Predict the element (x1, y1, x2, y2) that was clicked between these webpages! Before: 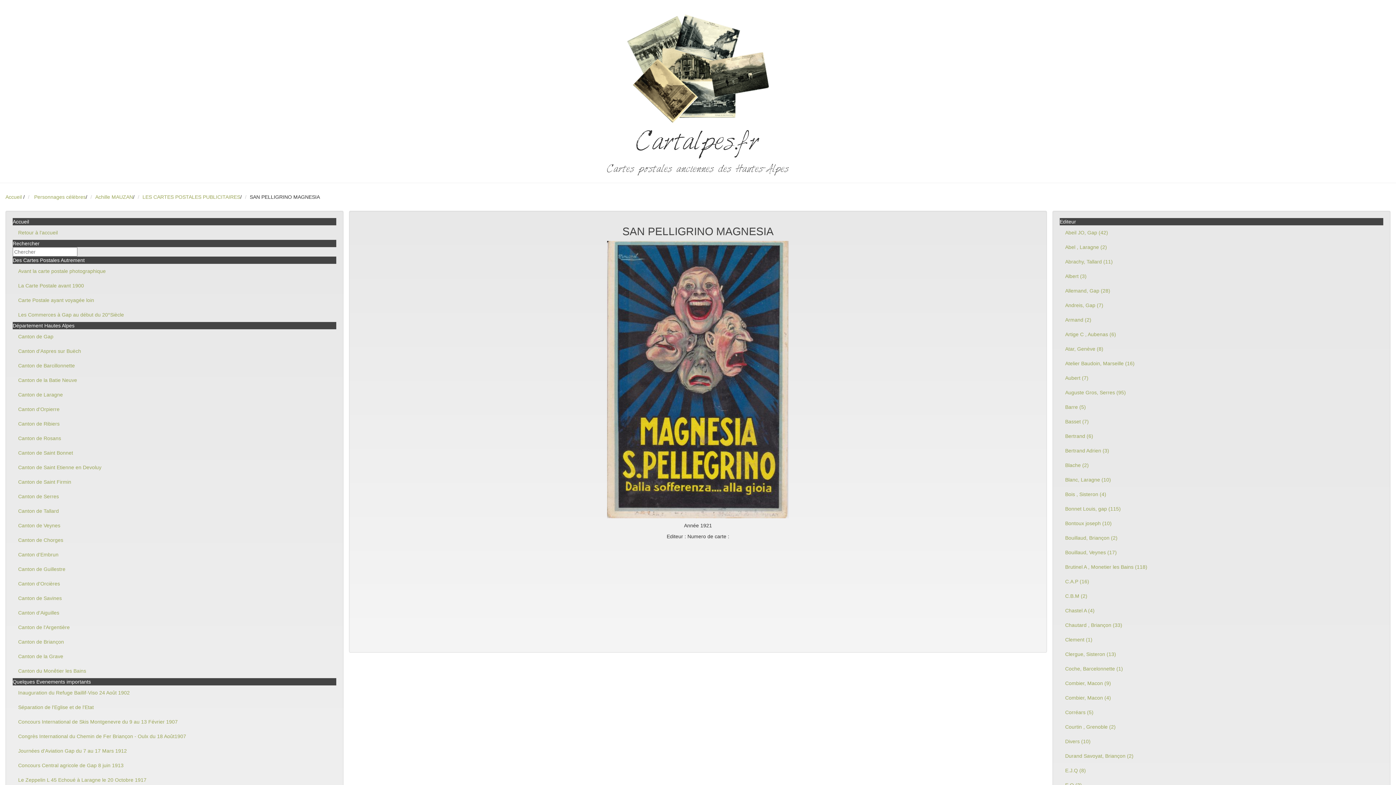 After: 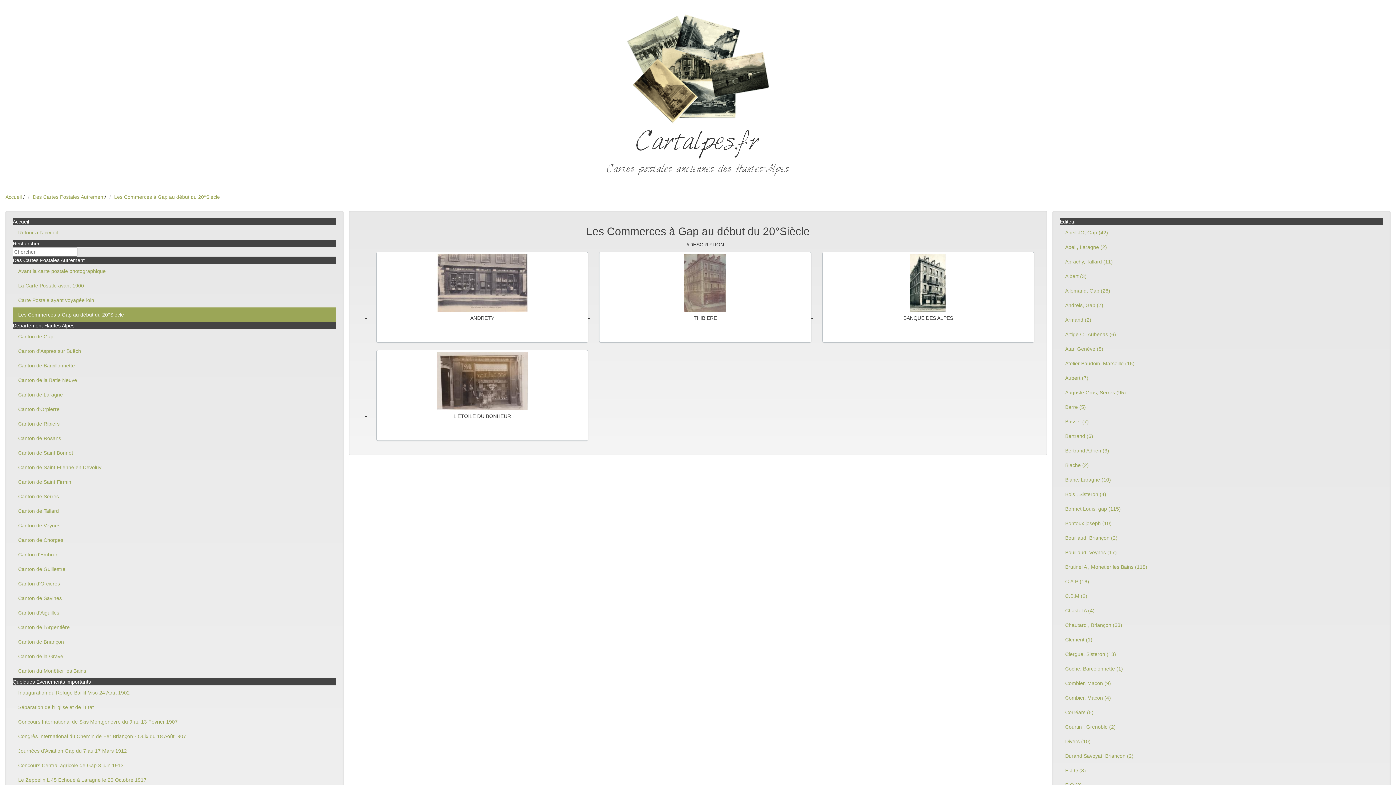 Action: bbox: (12, 307, 336, 322) label: Les Commerces à Gap au début du 20°Siècle